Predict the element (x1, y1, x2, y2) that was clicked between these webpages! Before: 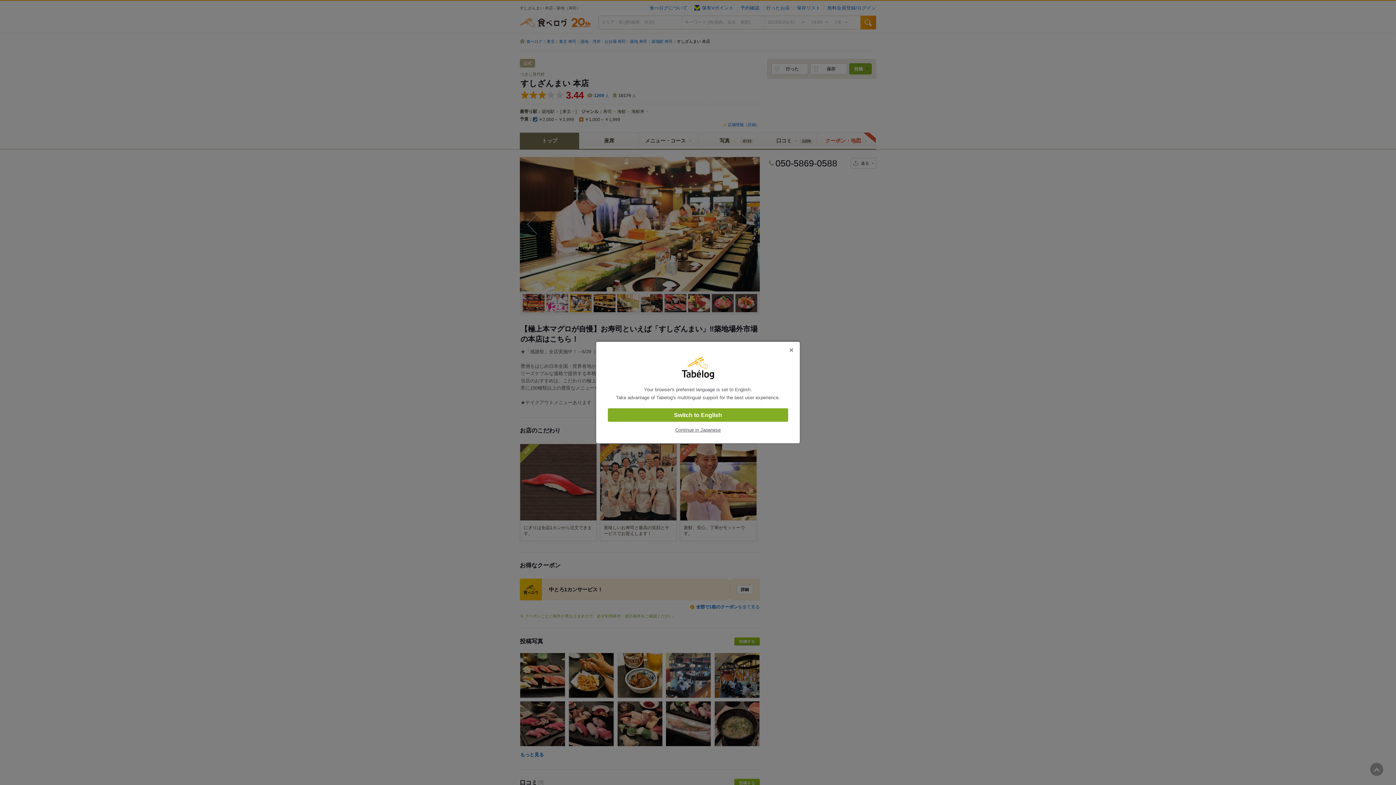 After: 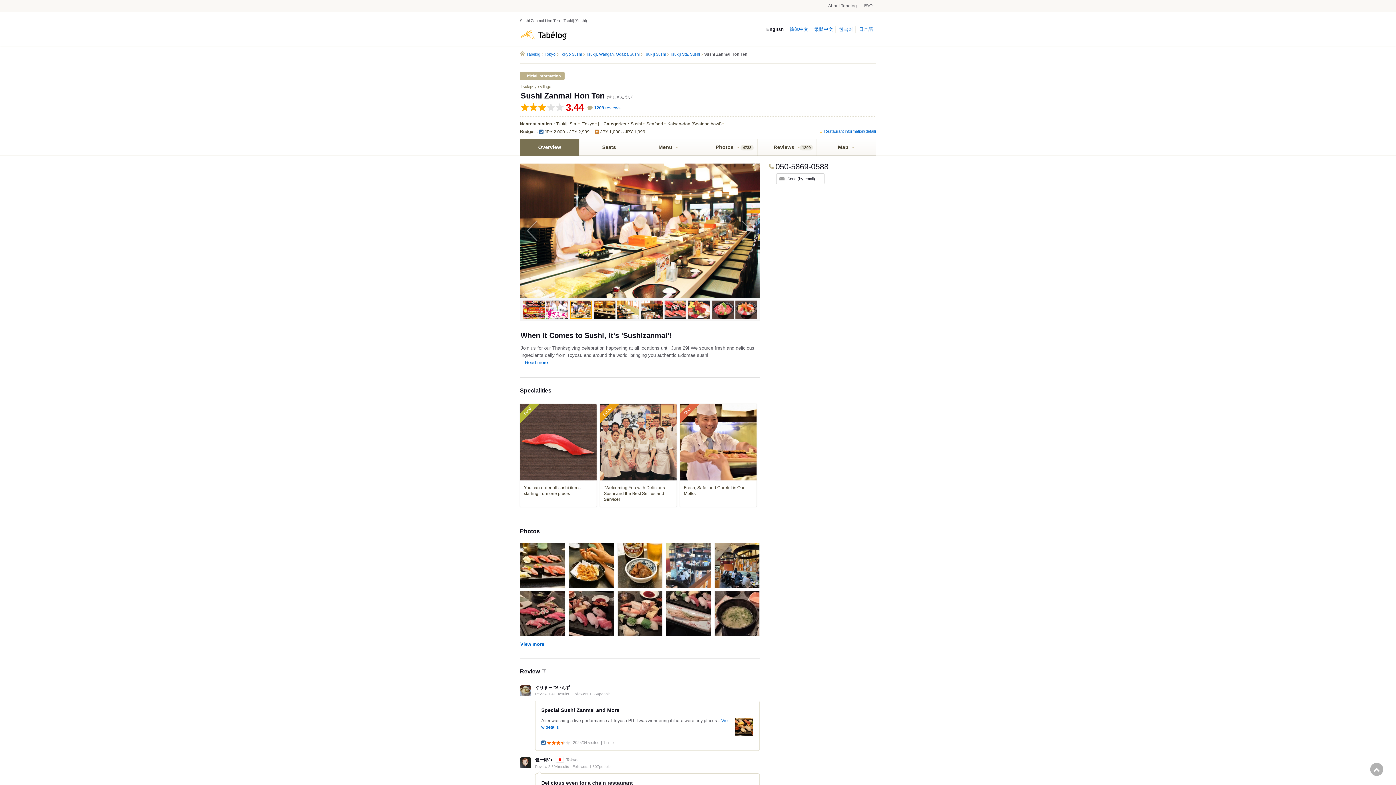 Action: label: Switch to English bbox: (608, 408, 788, 422)